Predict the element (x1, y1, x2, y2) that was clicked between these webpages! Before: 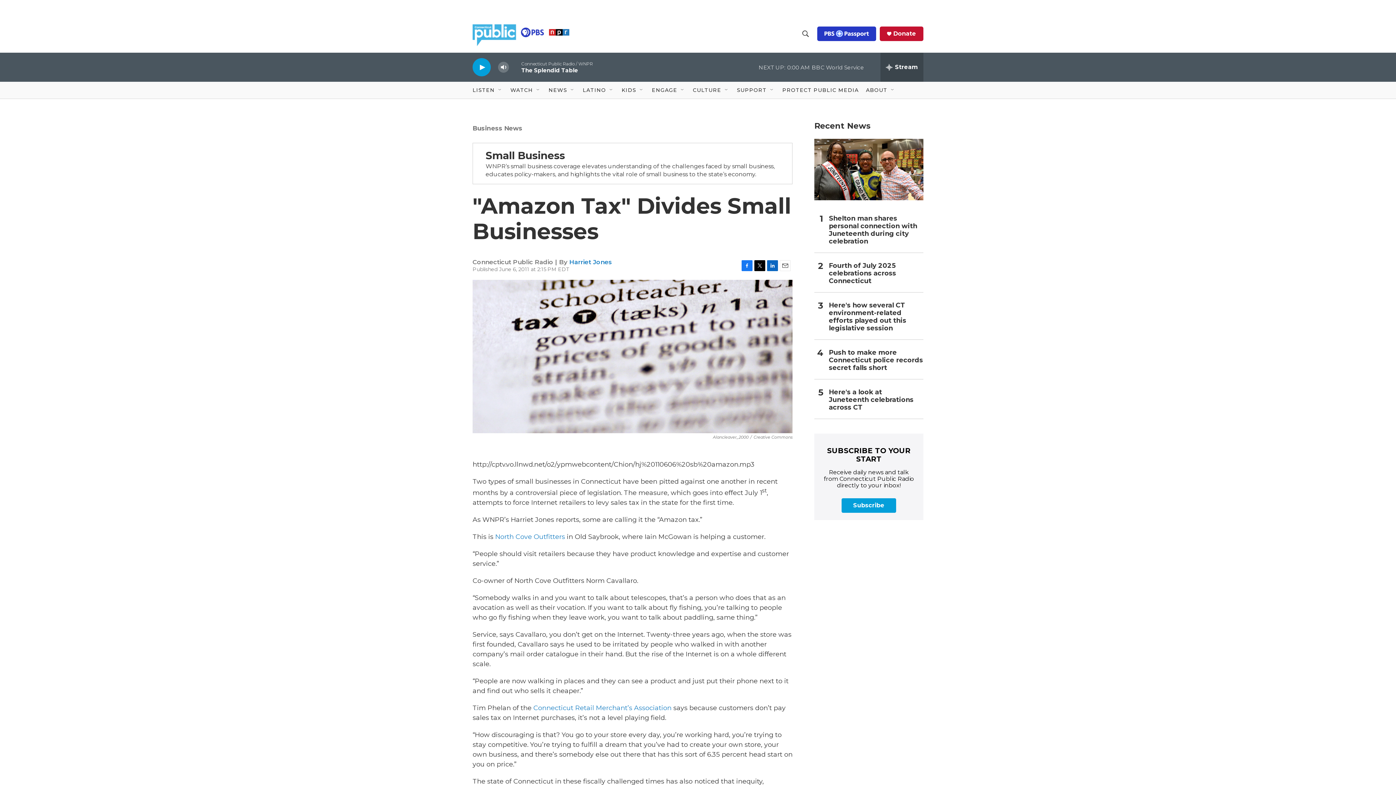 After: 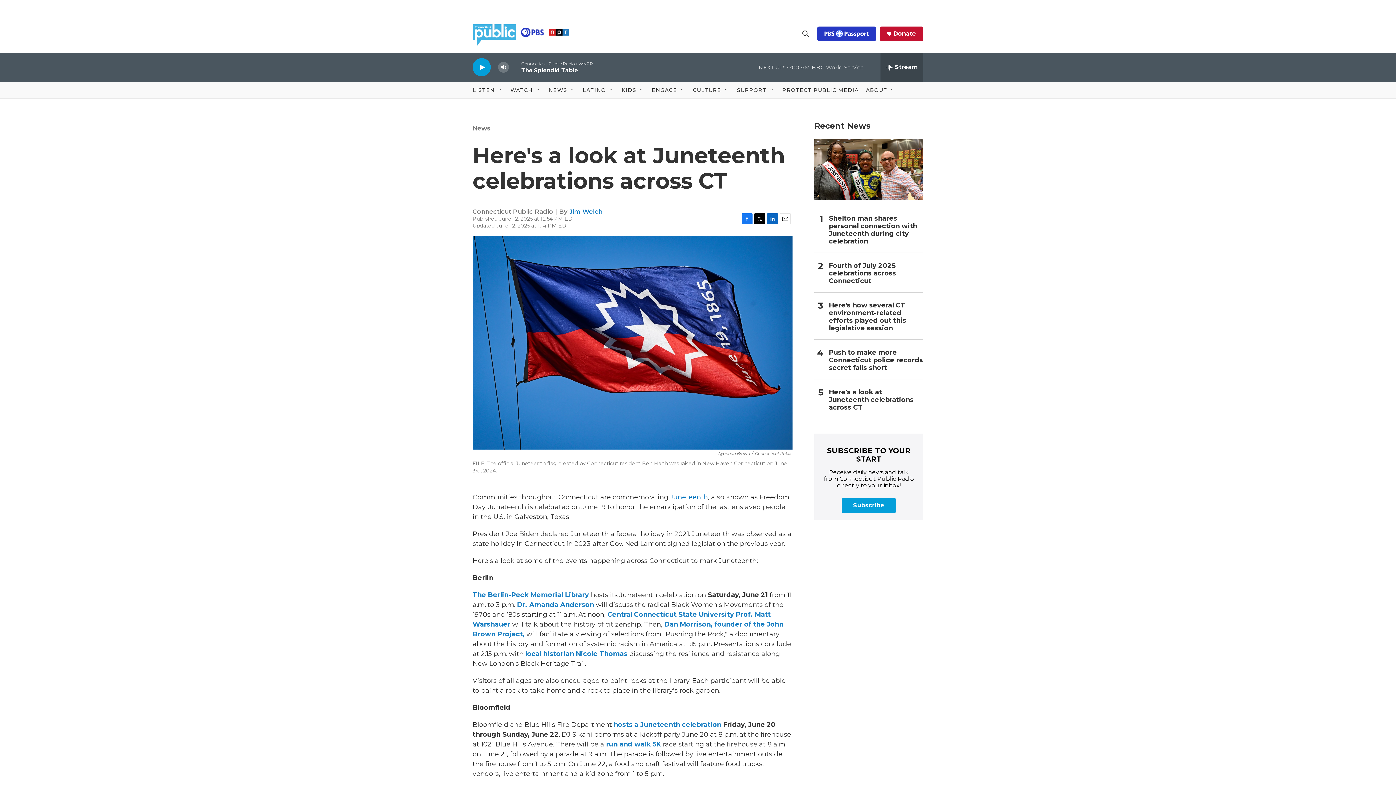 Action: bbox: (829, 388, 923, 411) label: Here's a look at Juneteenth celebrations across CT 